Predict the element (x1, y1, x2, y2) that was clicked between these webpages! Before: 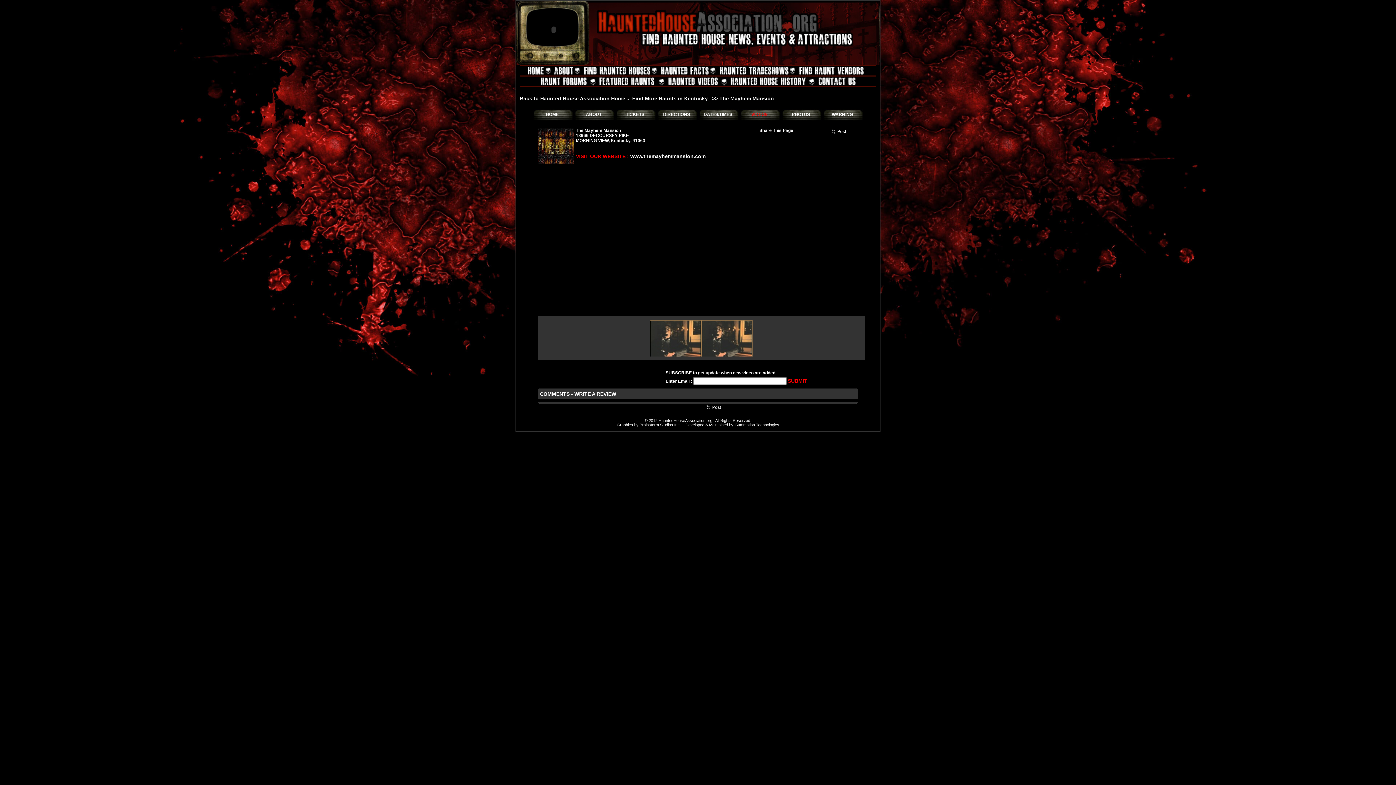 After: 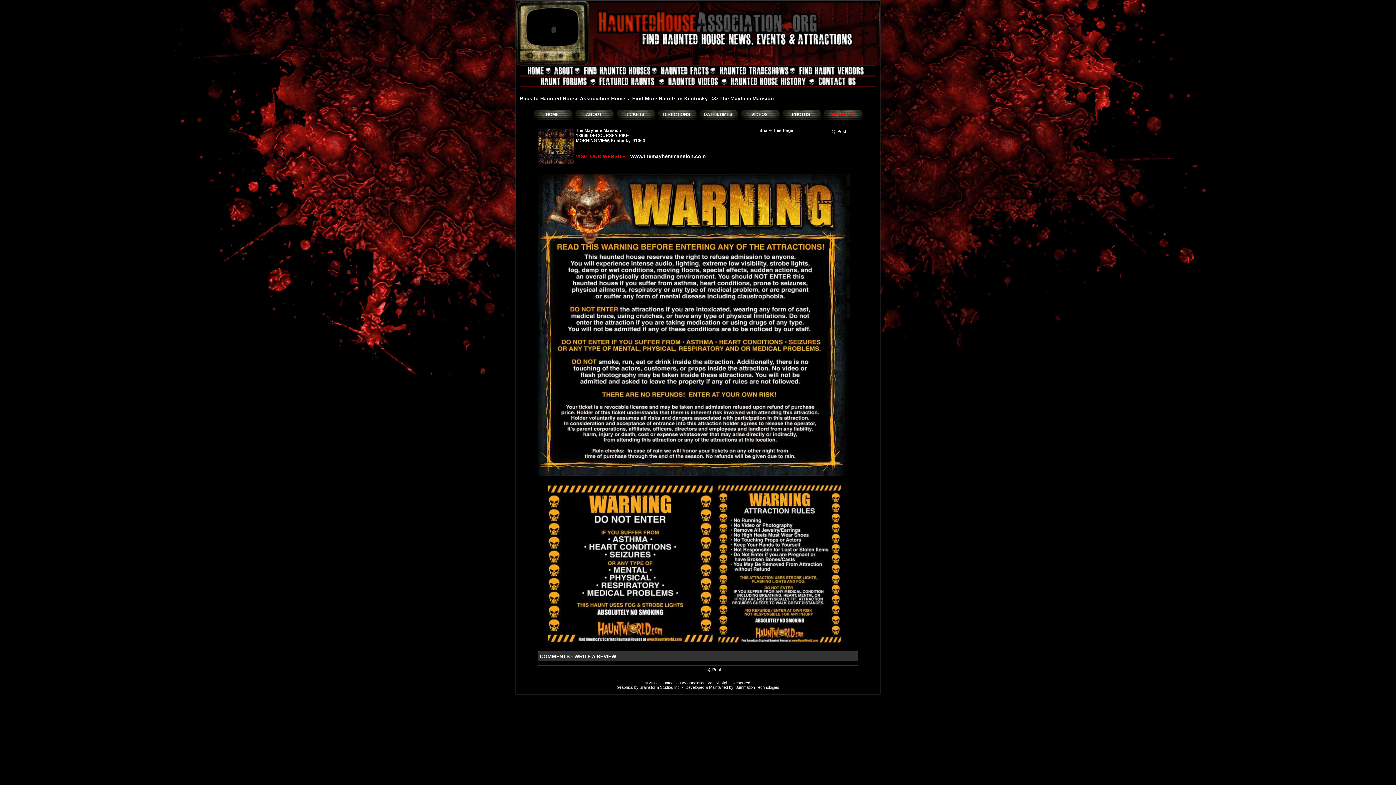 Action: bbox: (822, 109, 864, 118) label: WARNING